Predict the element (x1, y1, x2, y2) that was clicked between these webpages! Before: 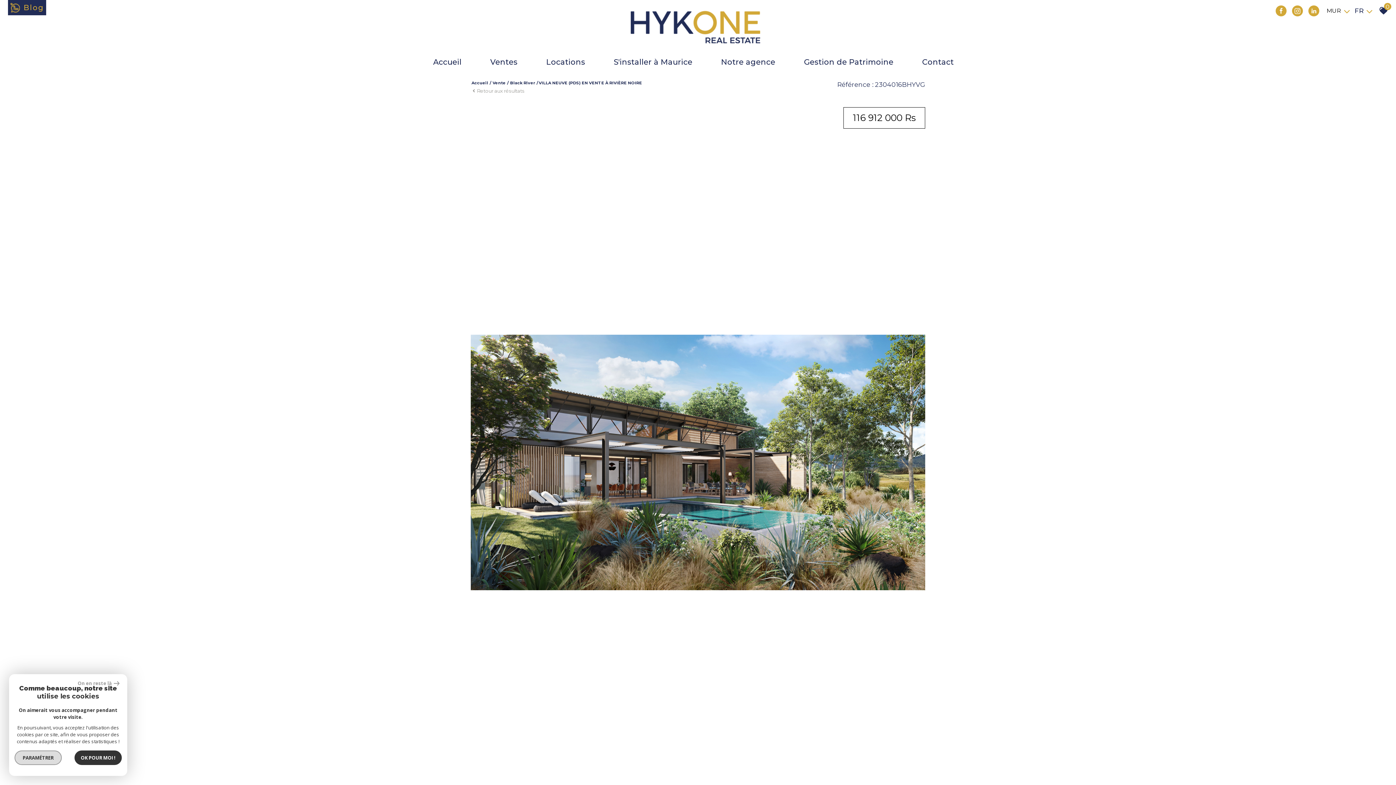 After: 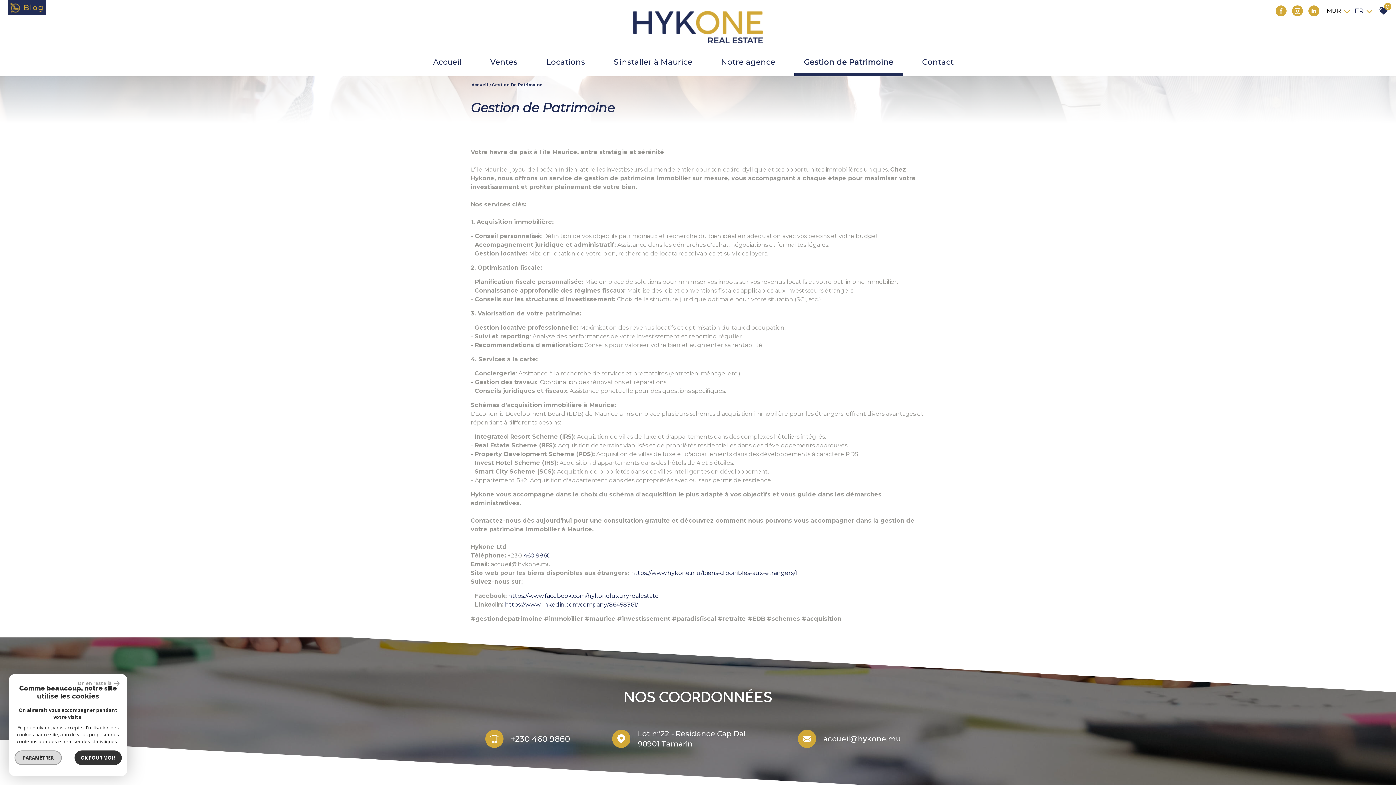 Action: label: Gestion de Patrimoine bbox: (794, 51, 903, 74)